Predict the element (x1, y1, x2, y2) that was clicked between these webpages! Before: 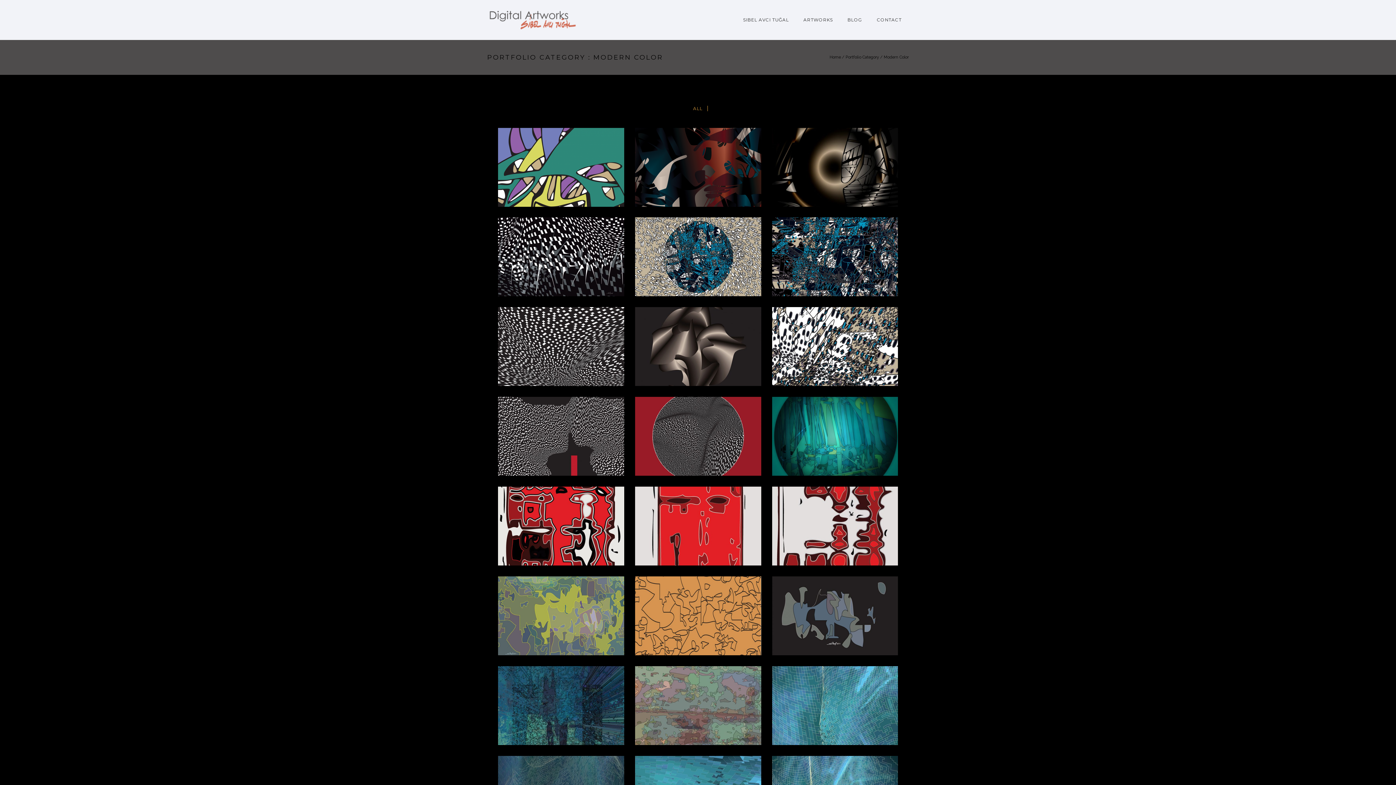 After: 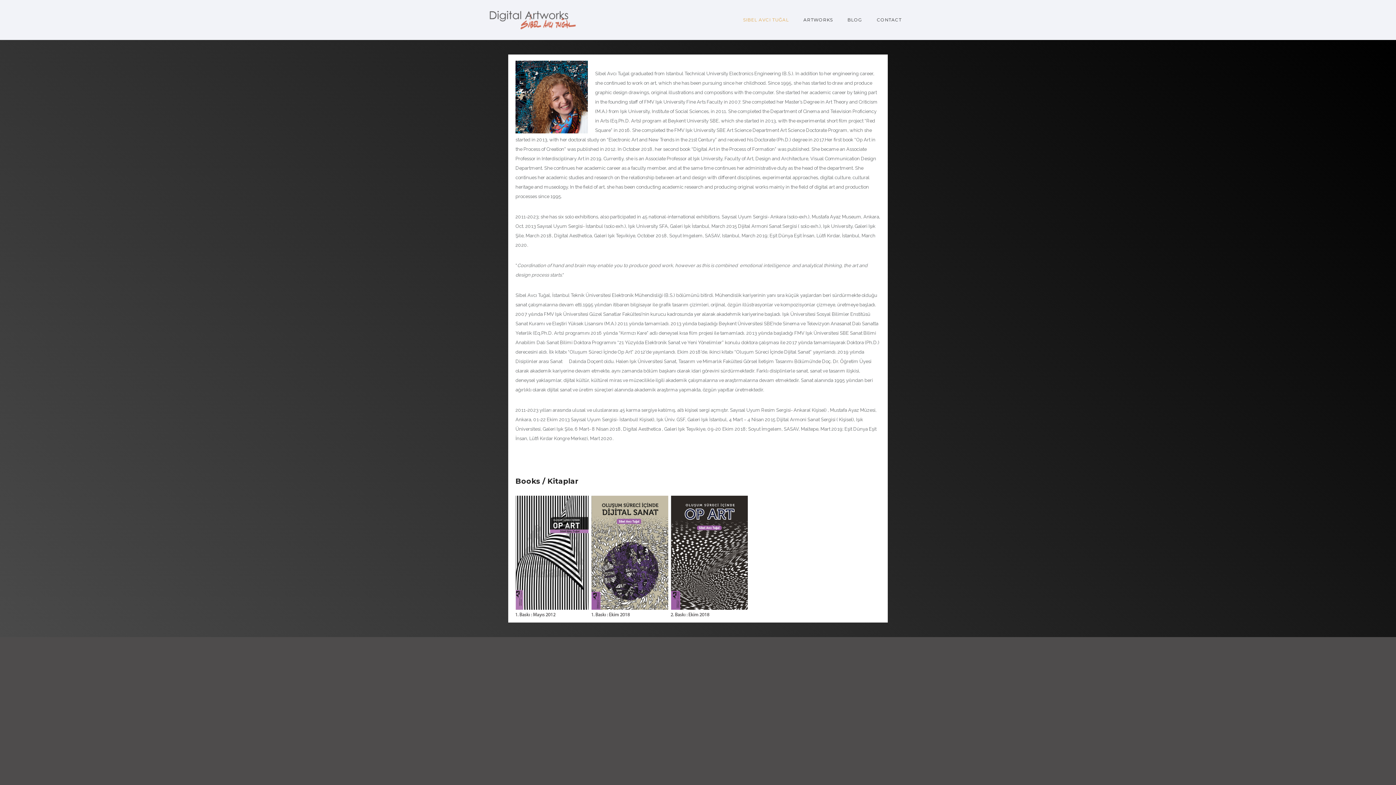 Action: label: SIBEL AVCI TUĞAL bbox: (736, 17, 796, 22)